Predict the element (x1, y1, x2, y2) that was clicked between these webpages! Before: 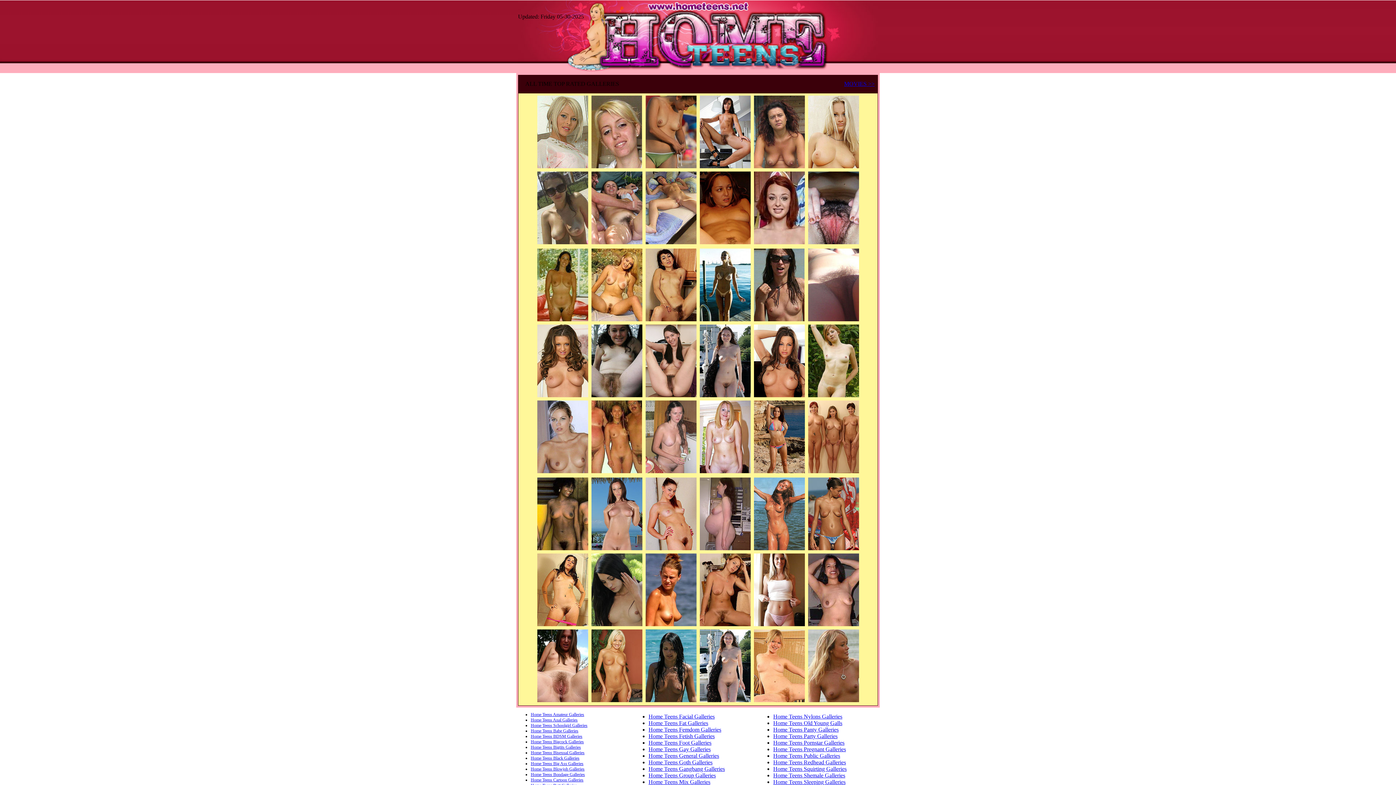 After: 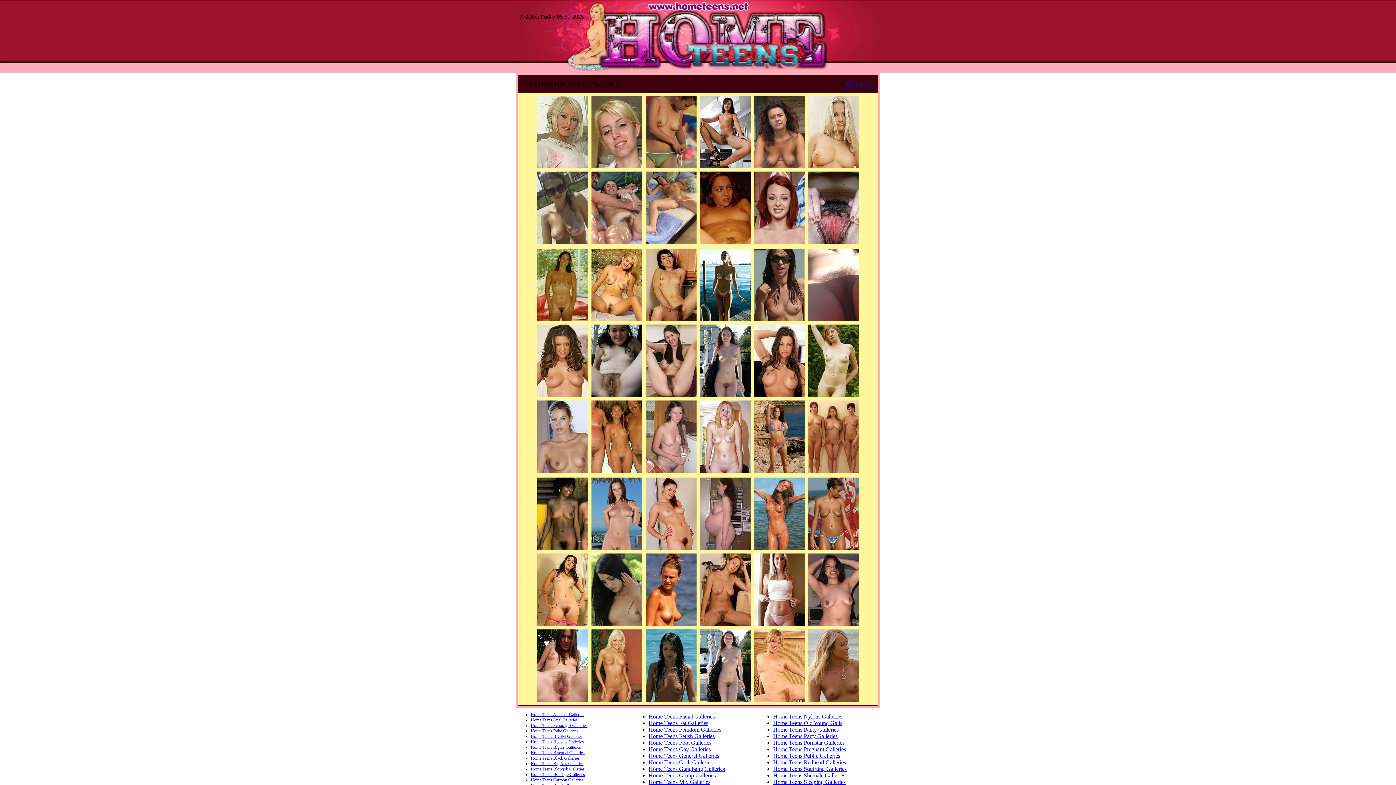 Action: bbox: (699, 316, 750, 322)